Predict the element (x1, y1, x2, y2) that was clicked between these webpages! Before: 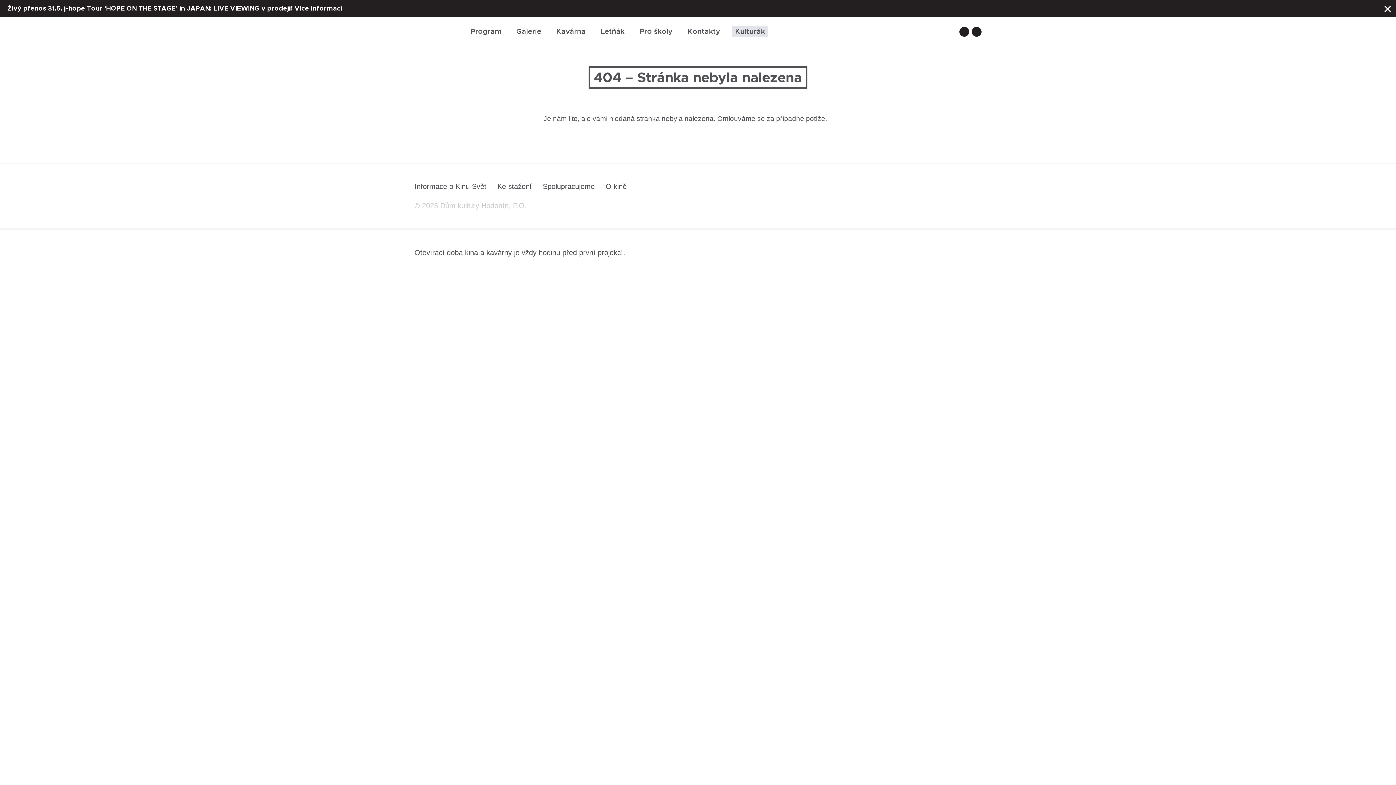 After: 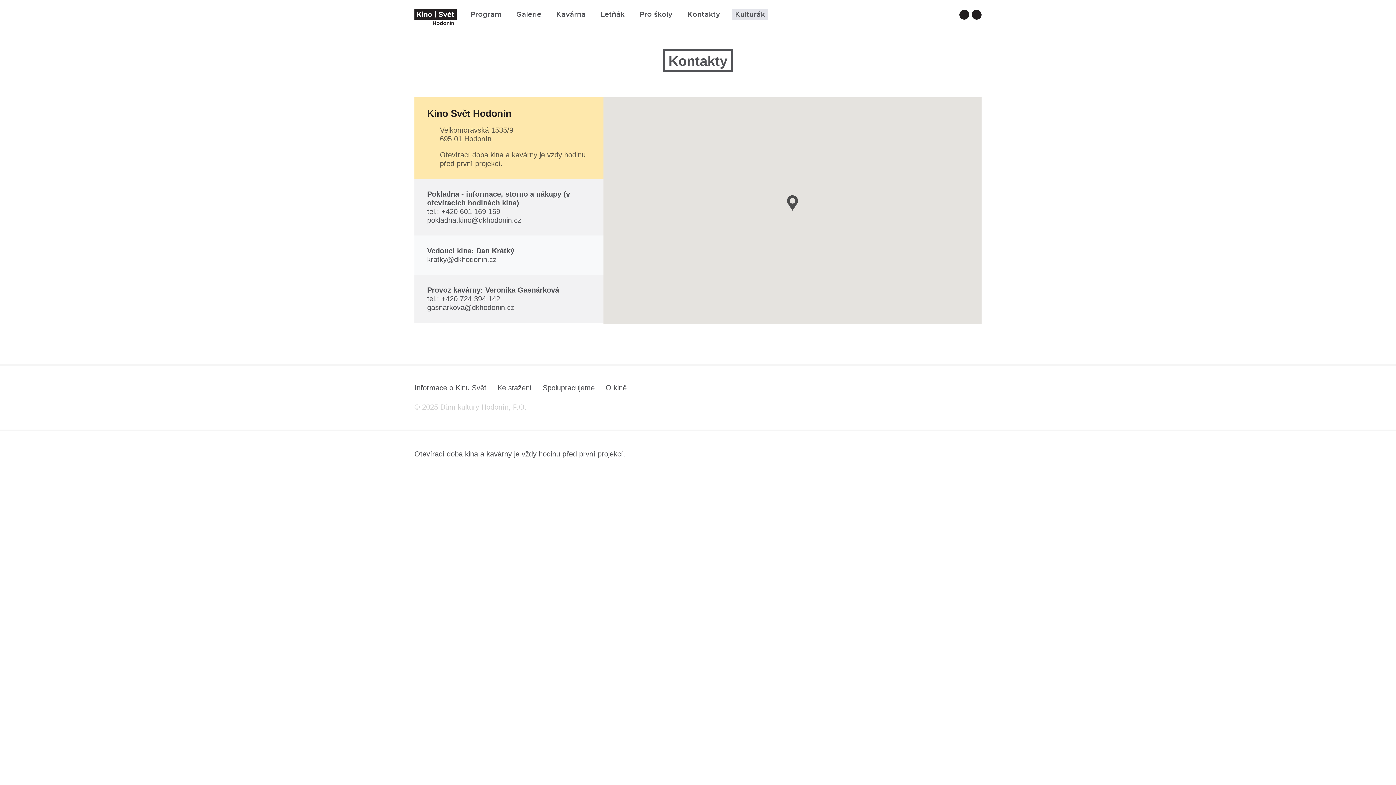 Action: bbox: (684, 16, 723, 47) label: Kontakty